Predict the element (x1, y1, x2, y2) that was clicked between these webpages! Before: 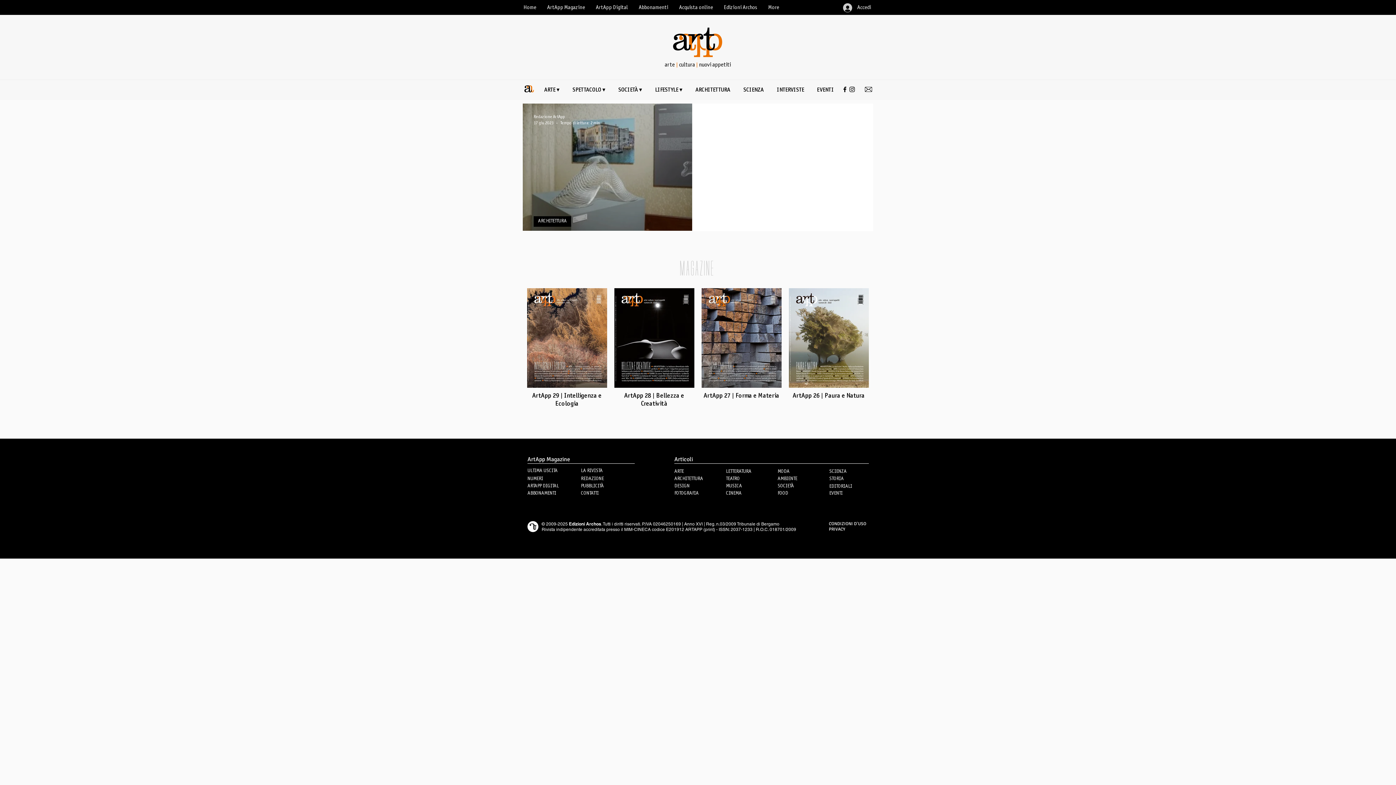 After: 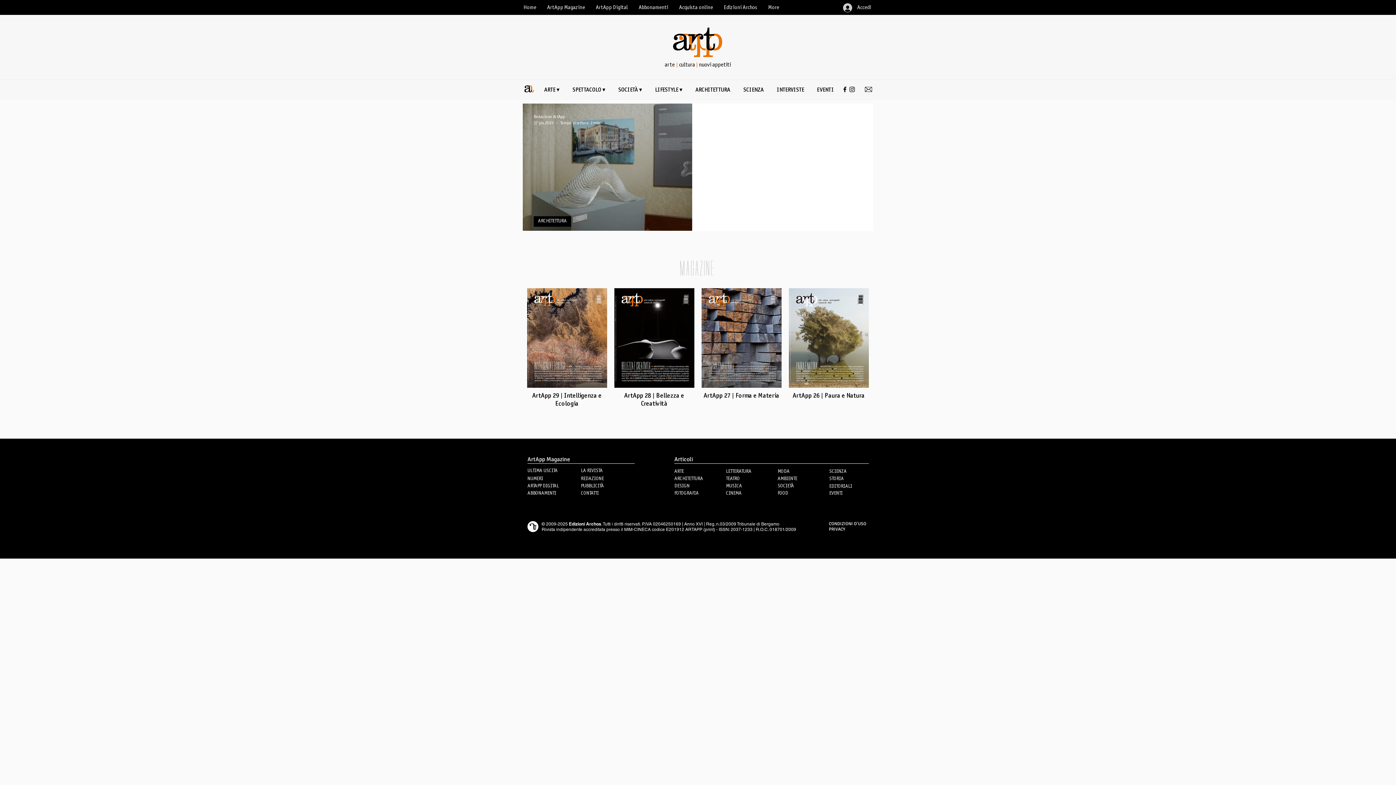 Action: bbox: (569, 521, 572, 526) label: E